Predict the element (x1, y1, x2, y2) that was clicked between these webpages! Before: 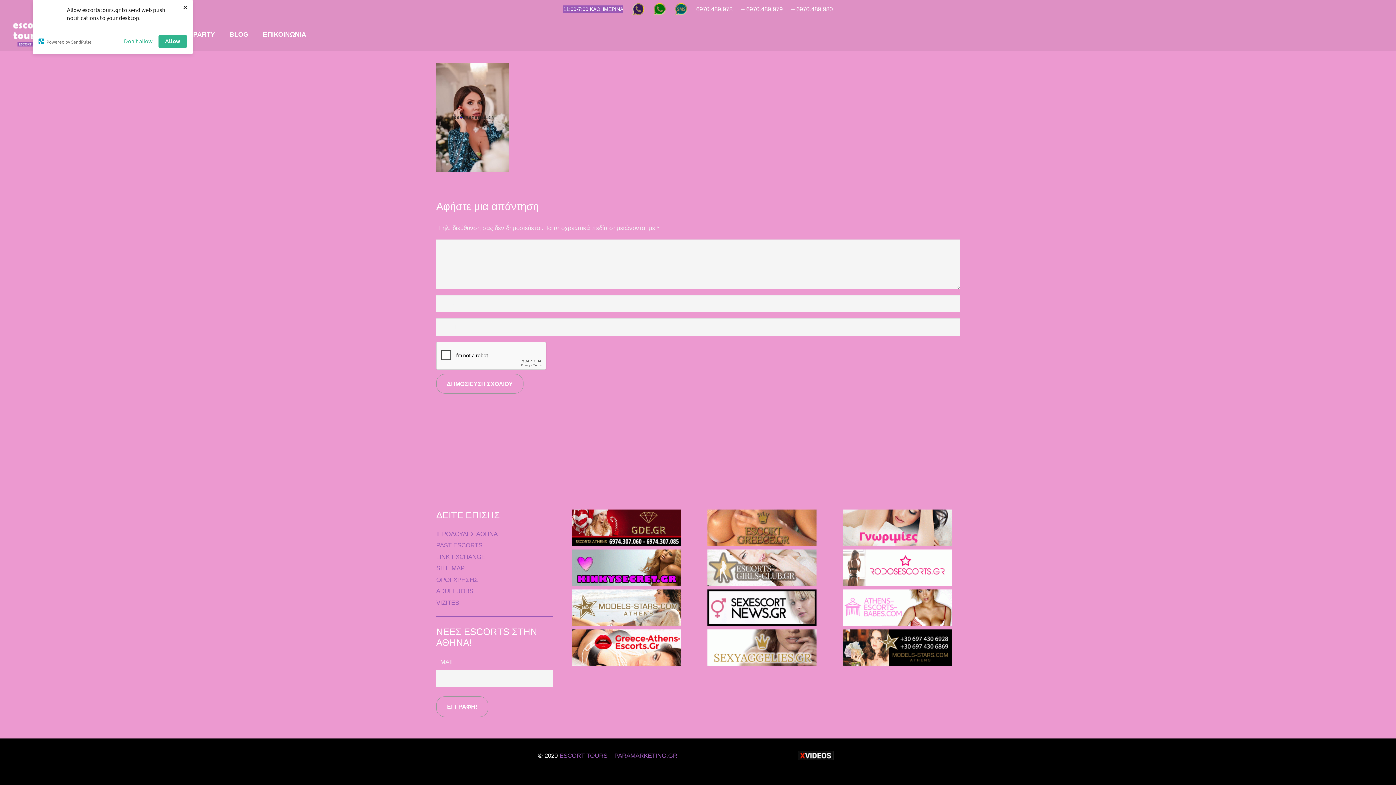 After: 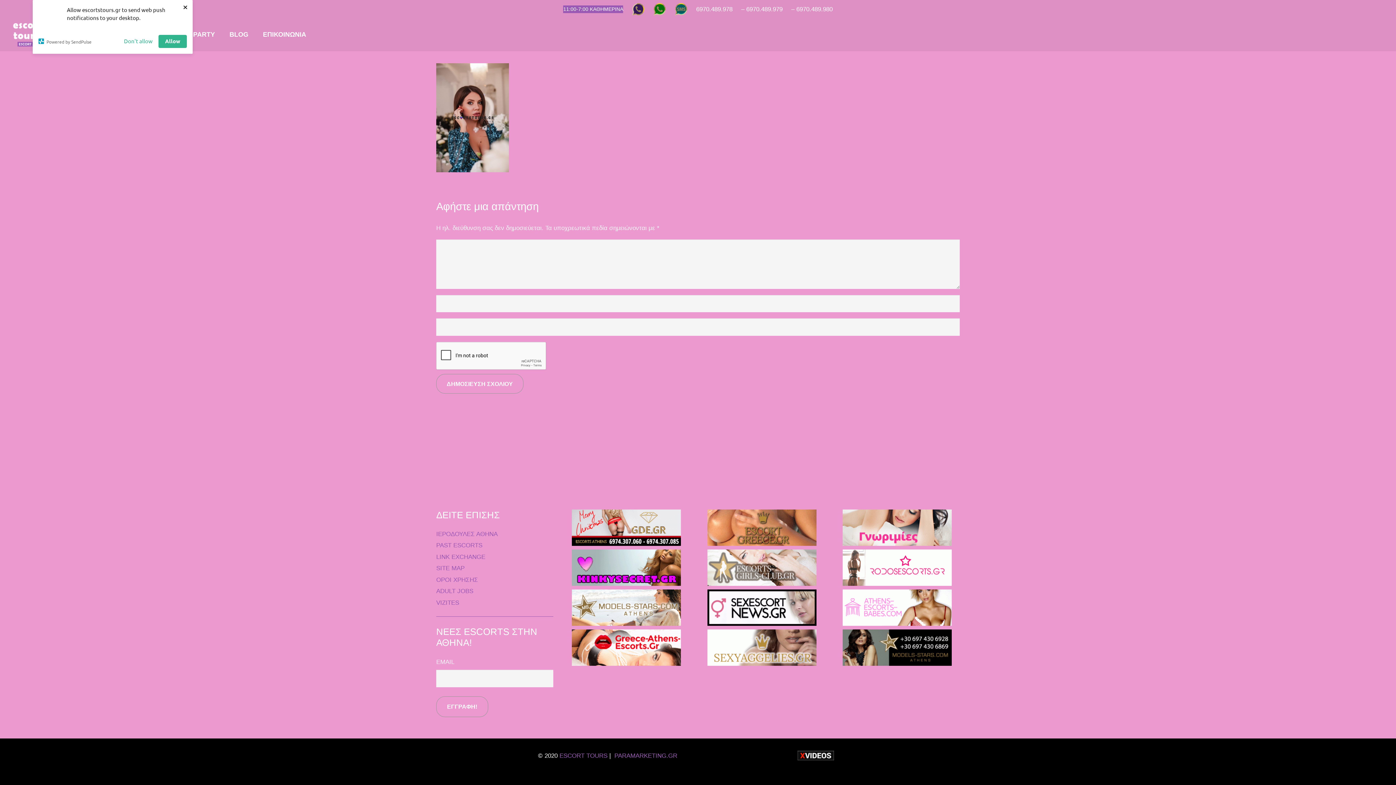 Action: bbox: (674, 2, 687, 15) label: Σύνδεσμος